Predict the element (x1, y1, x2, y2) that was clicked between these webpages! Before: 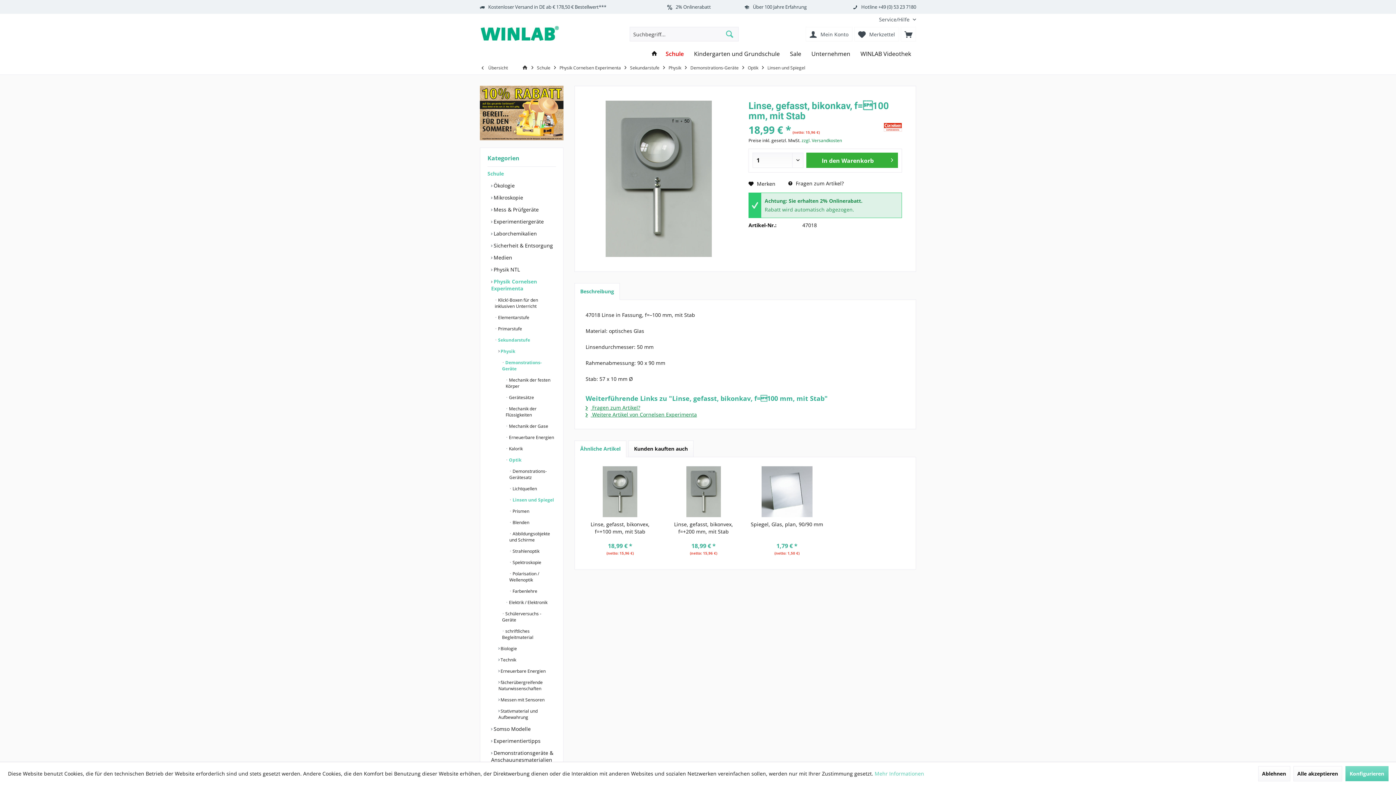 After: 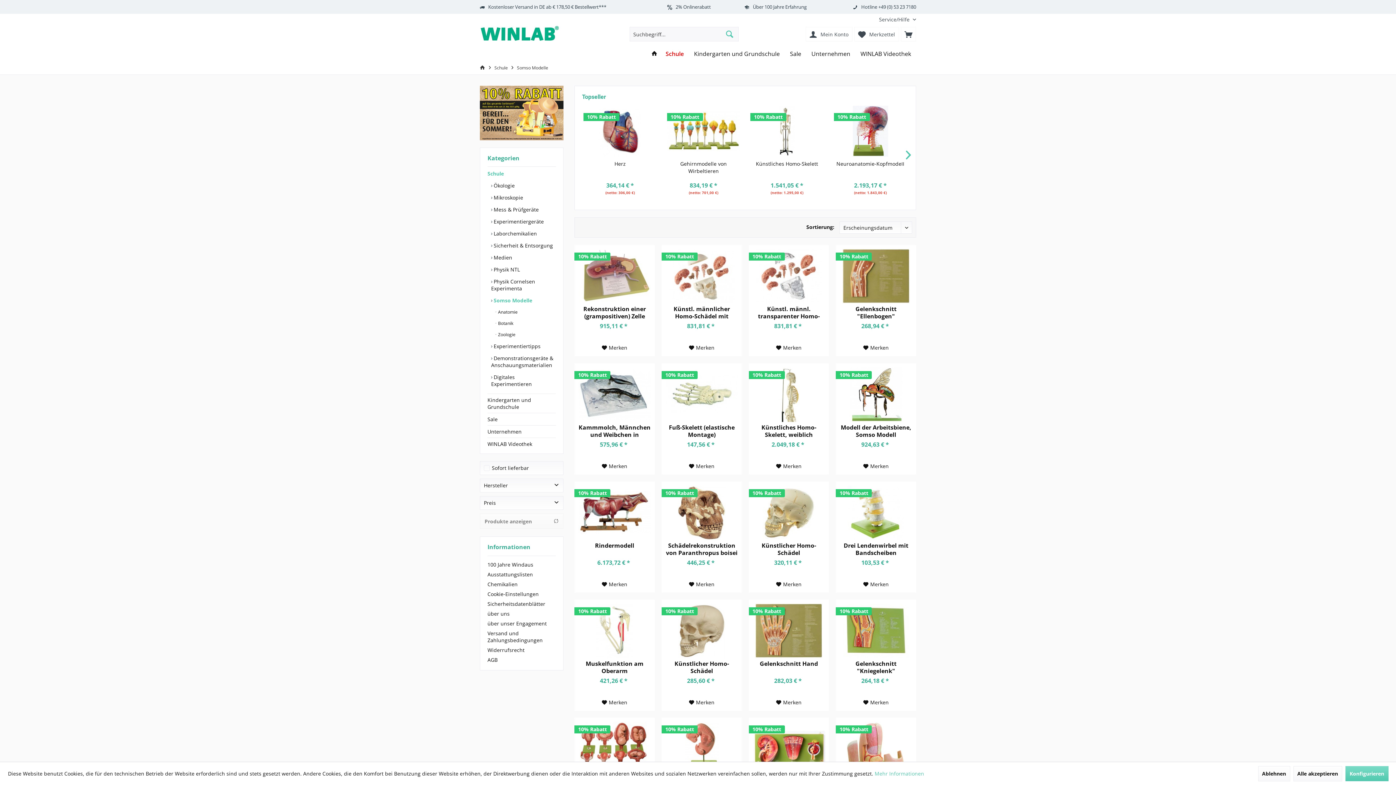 Action: label:  Somso Modelle bbox: (491, 723, 556, 735)